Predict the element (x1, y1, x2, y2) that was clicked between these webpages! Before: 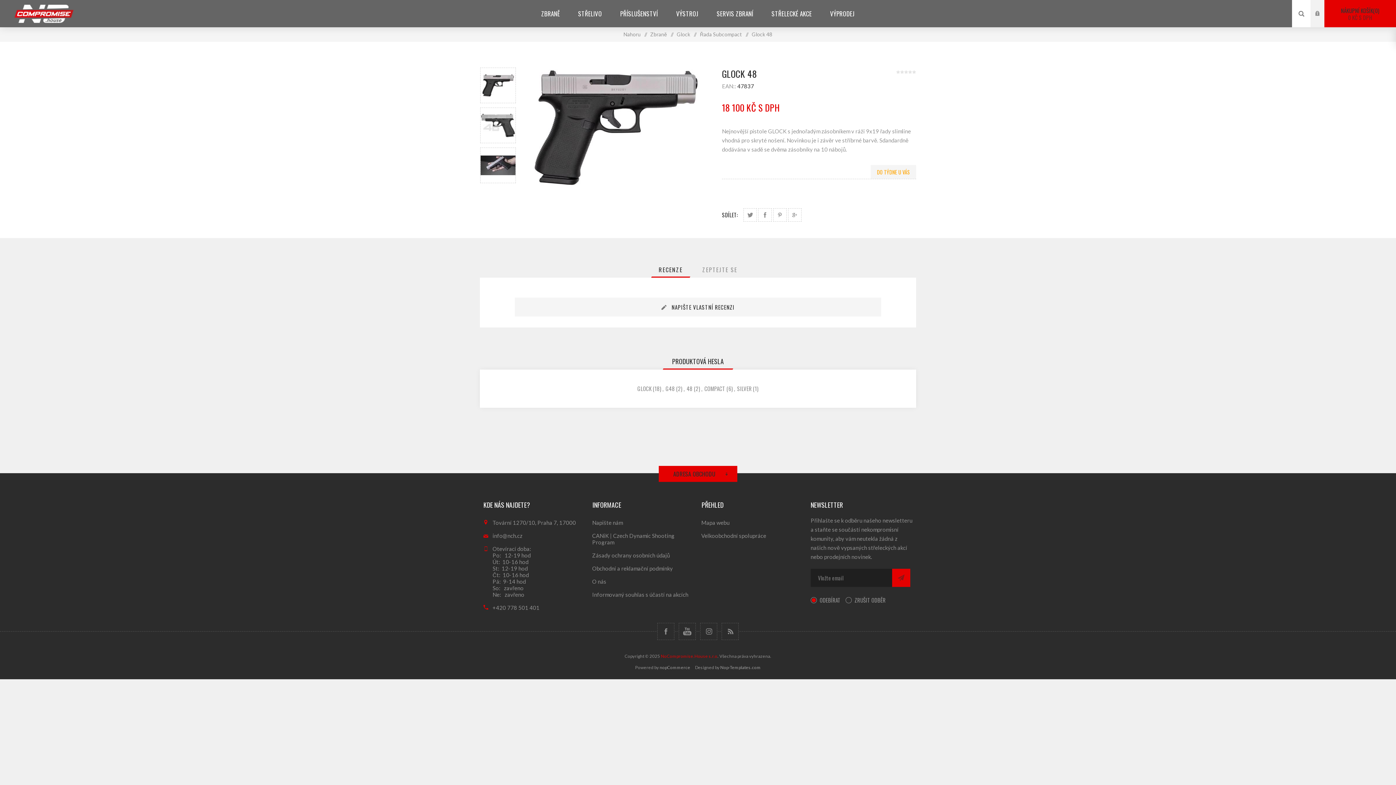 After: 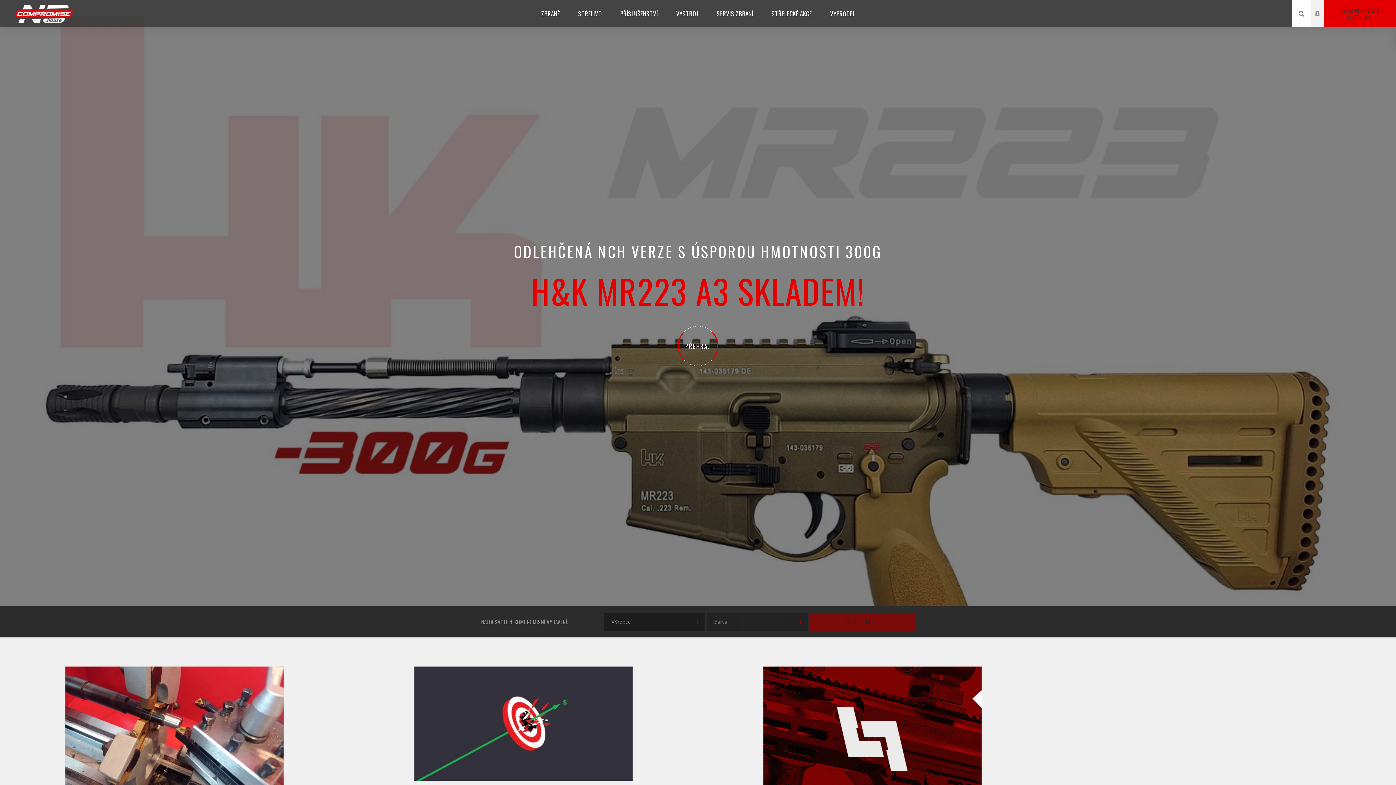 Action: bbox: (14, 0, 100, 27)